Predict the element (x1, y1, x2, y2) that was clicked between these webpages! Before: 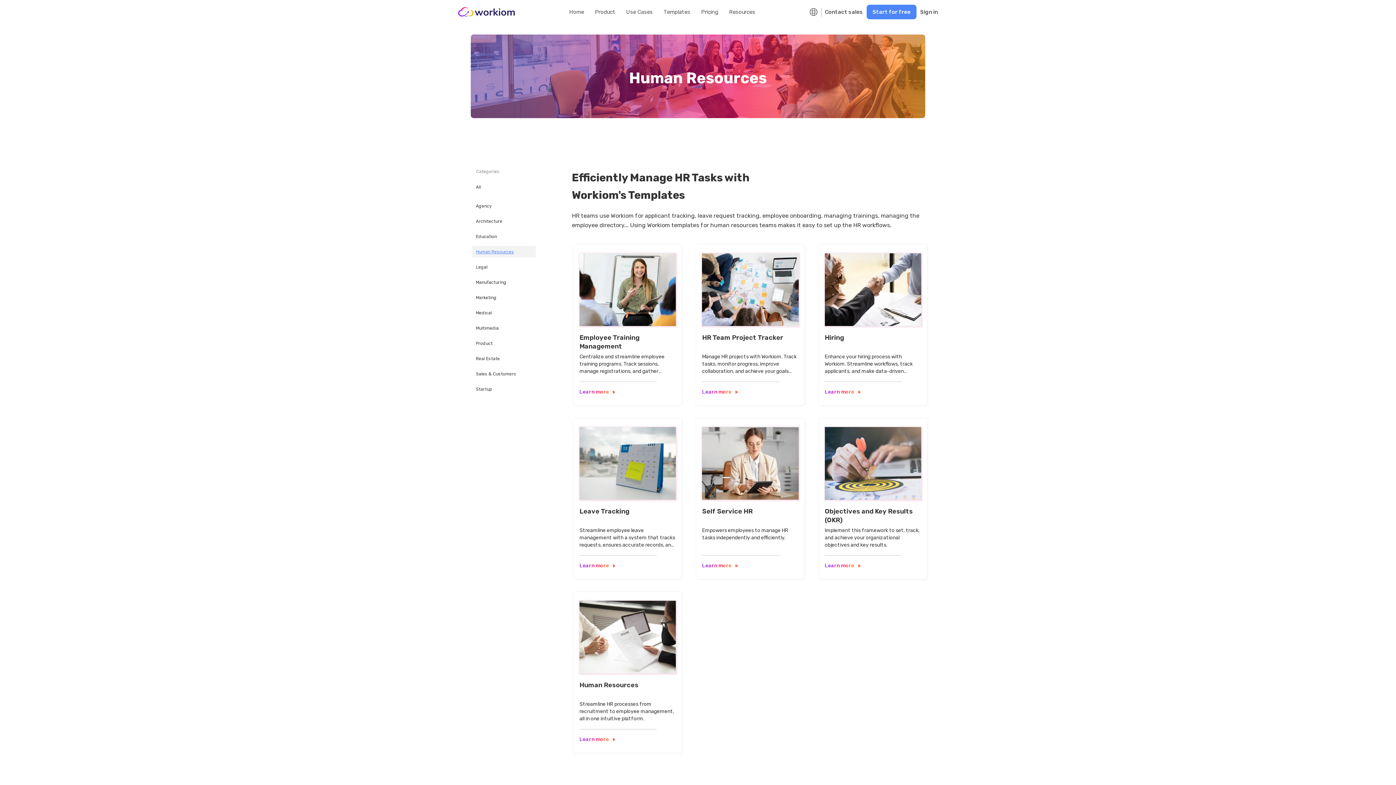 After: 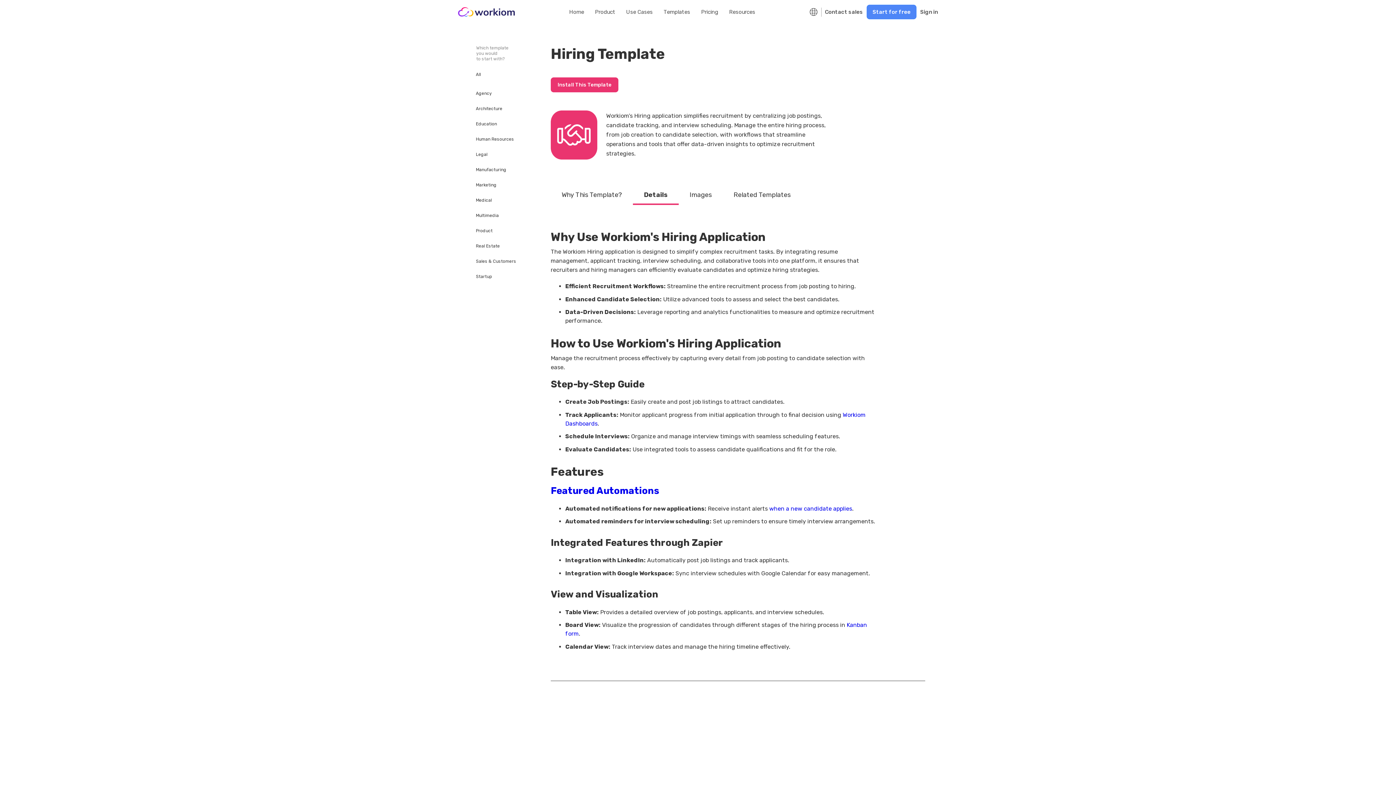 Action: bbox: (824, 253, 921, 326)